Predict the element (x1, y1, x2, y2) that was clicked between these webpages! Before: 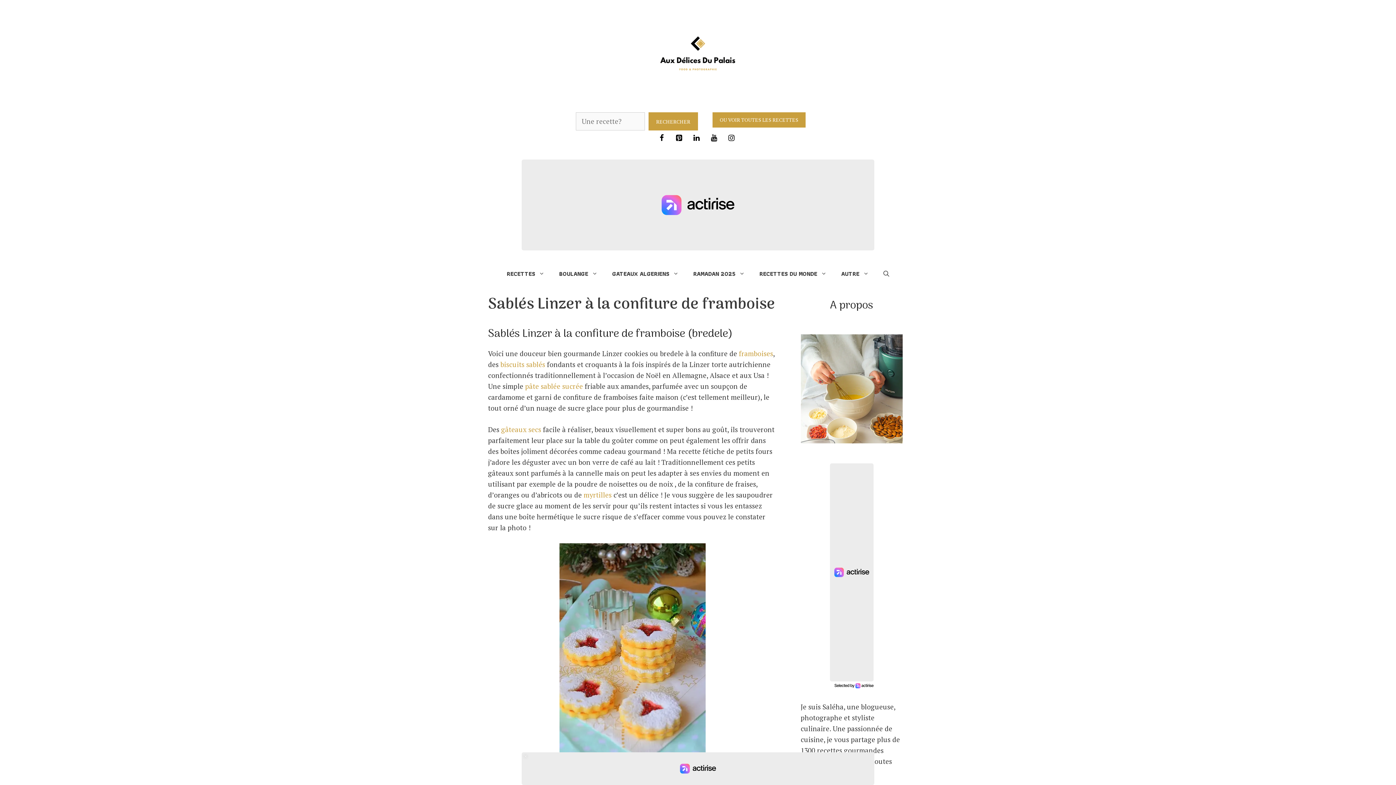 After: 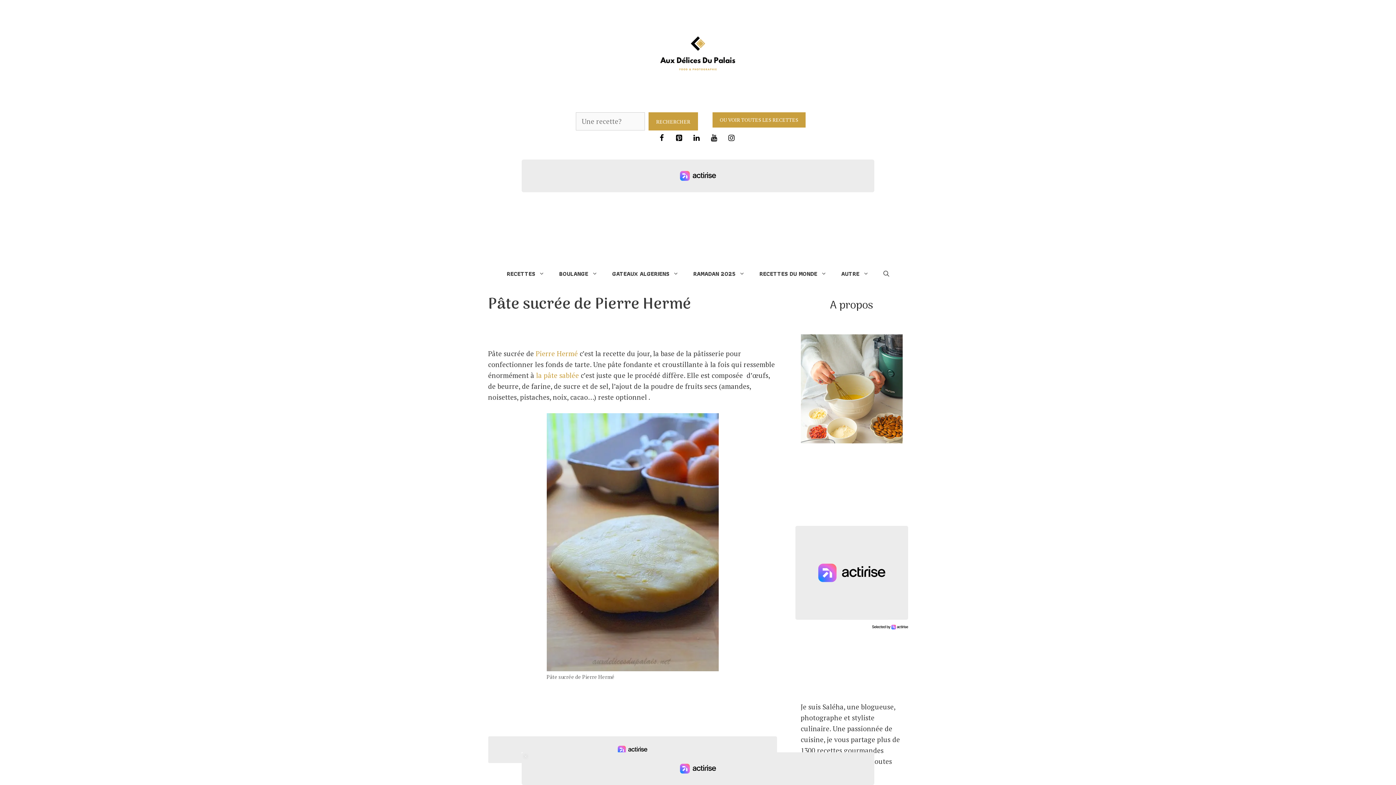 Action: label: pâte sablée sucrée  bbox: (525, 381, 584, 390)